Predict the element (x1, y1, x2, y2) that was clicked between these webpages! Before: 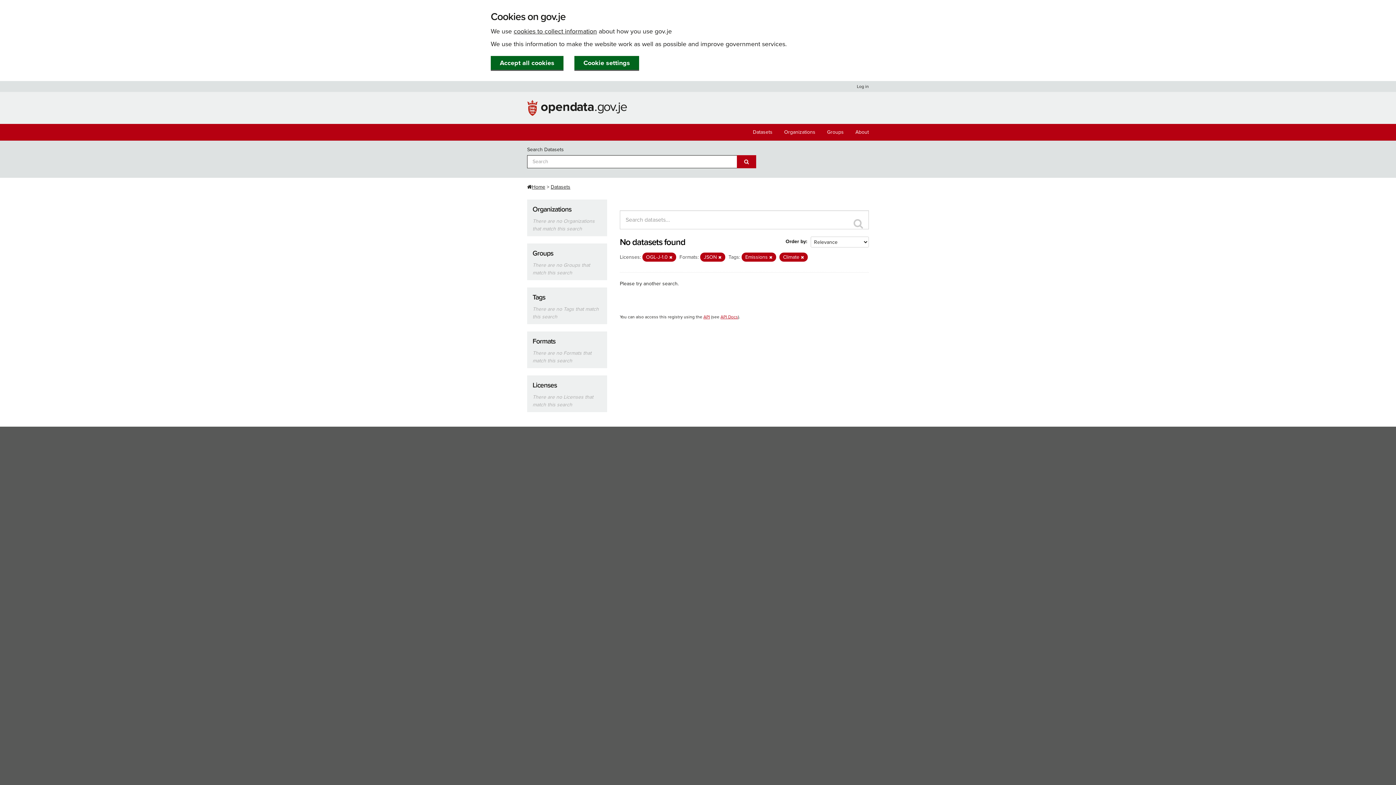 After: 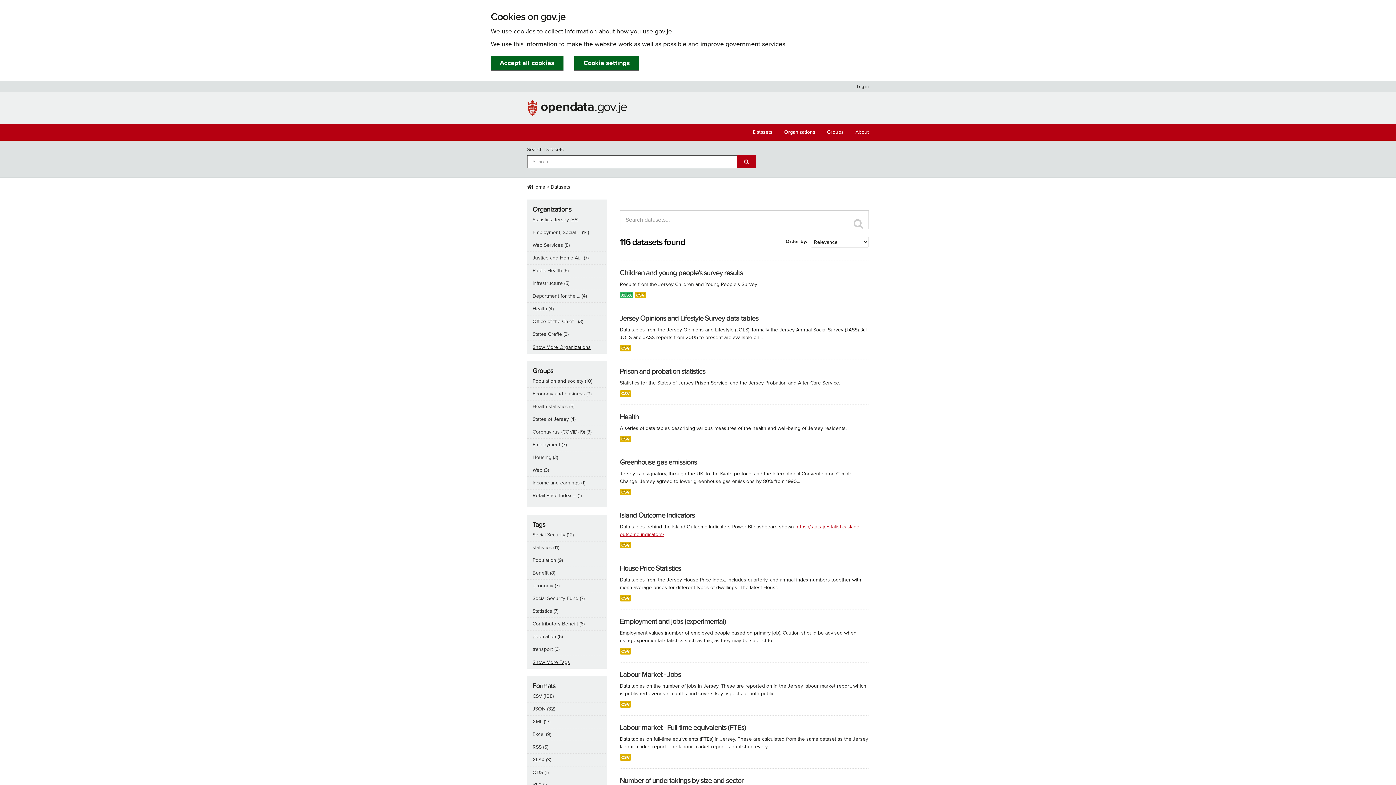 Action: bbox: (747, 124, 778, 140) label: Datasets